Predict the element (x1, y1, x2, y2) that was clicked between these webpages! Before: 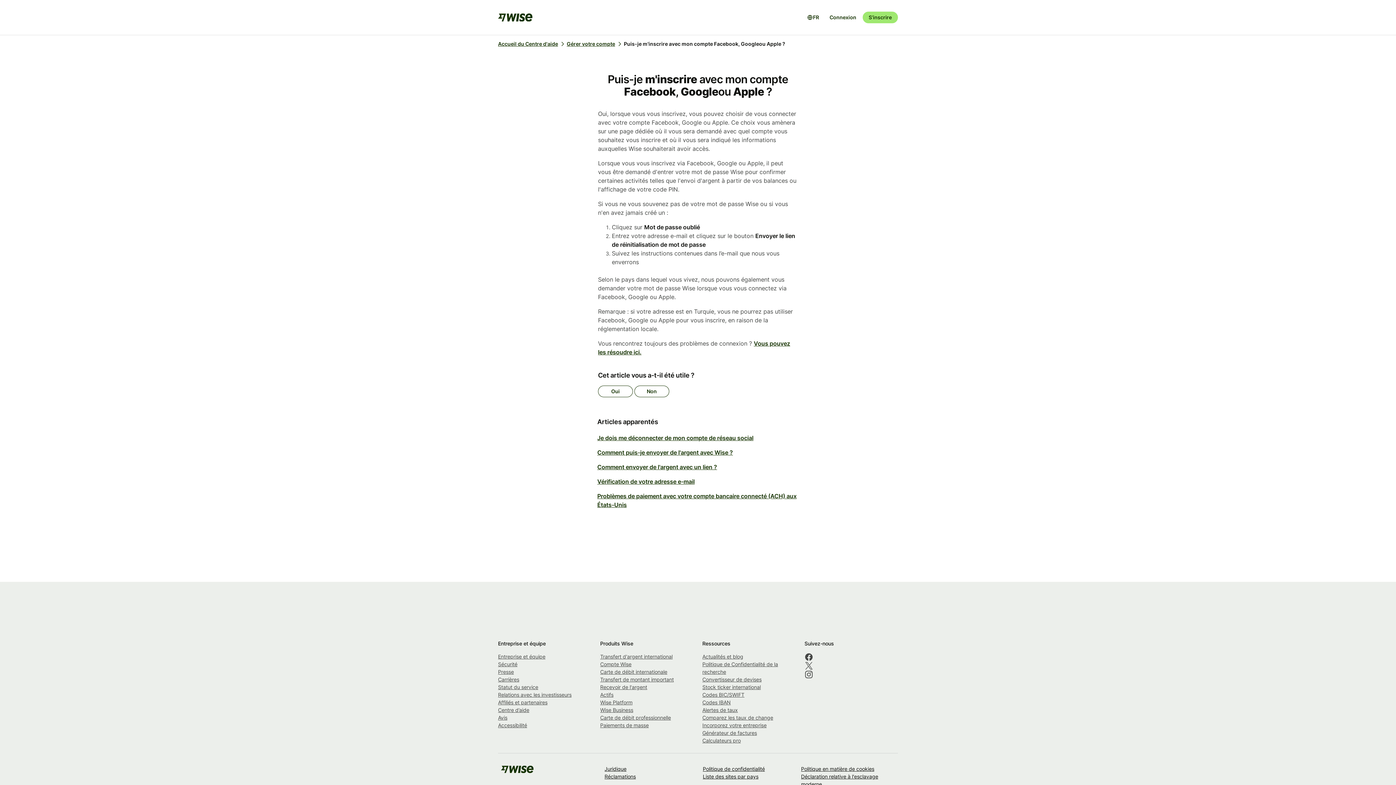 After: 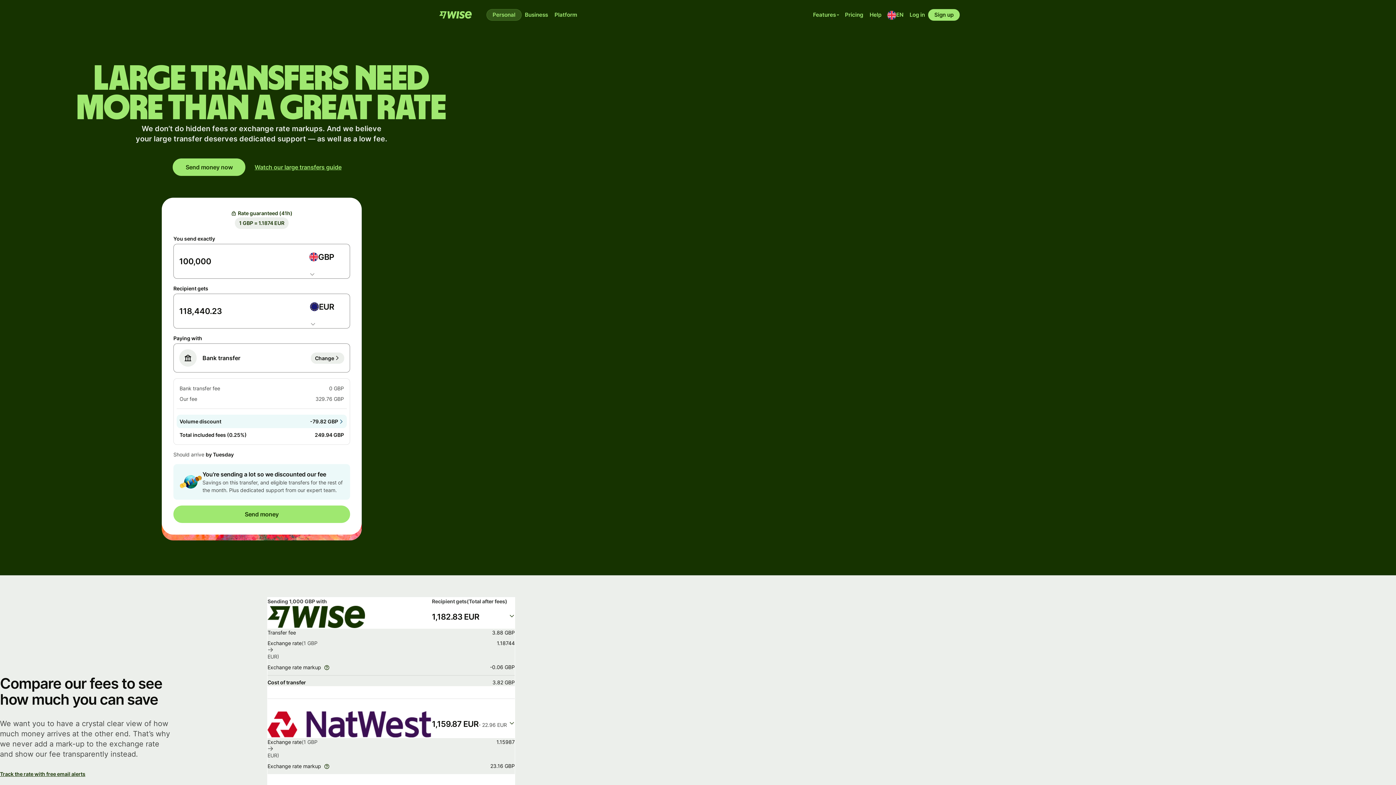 Action: bbox: (600, 676, 673, 682) label: Transfert de montant important